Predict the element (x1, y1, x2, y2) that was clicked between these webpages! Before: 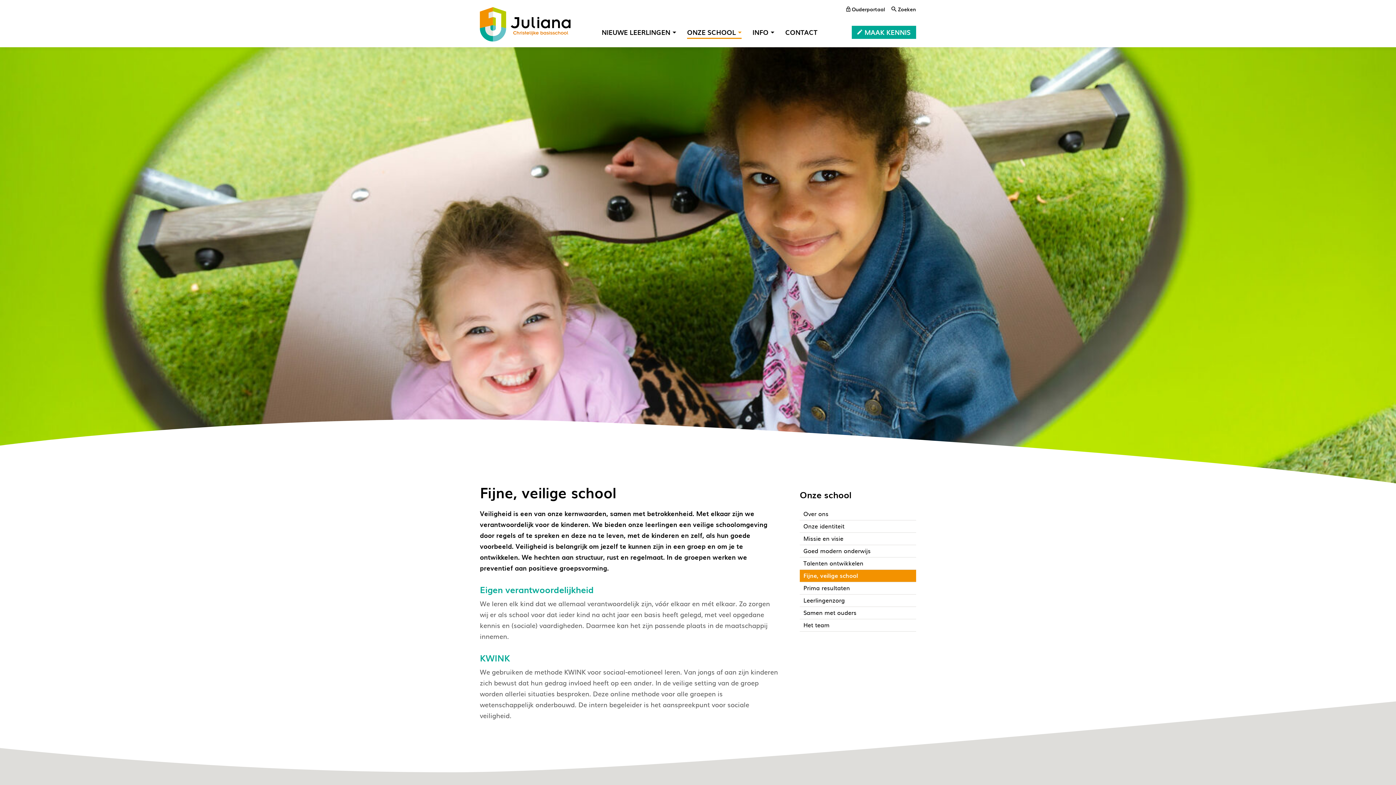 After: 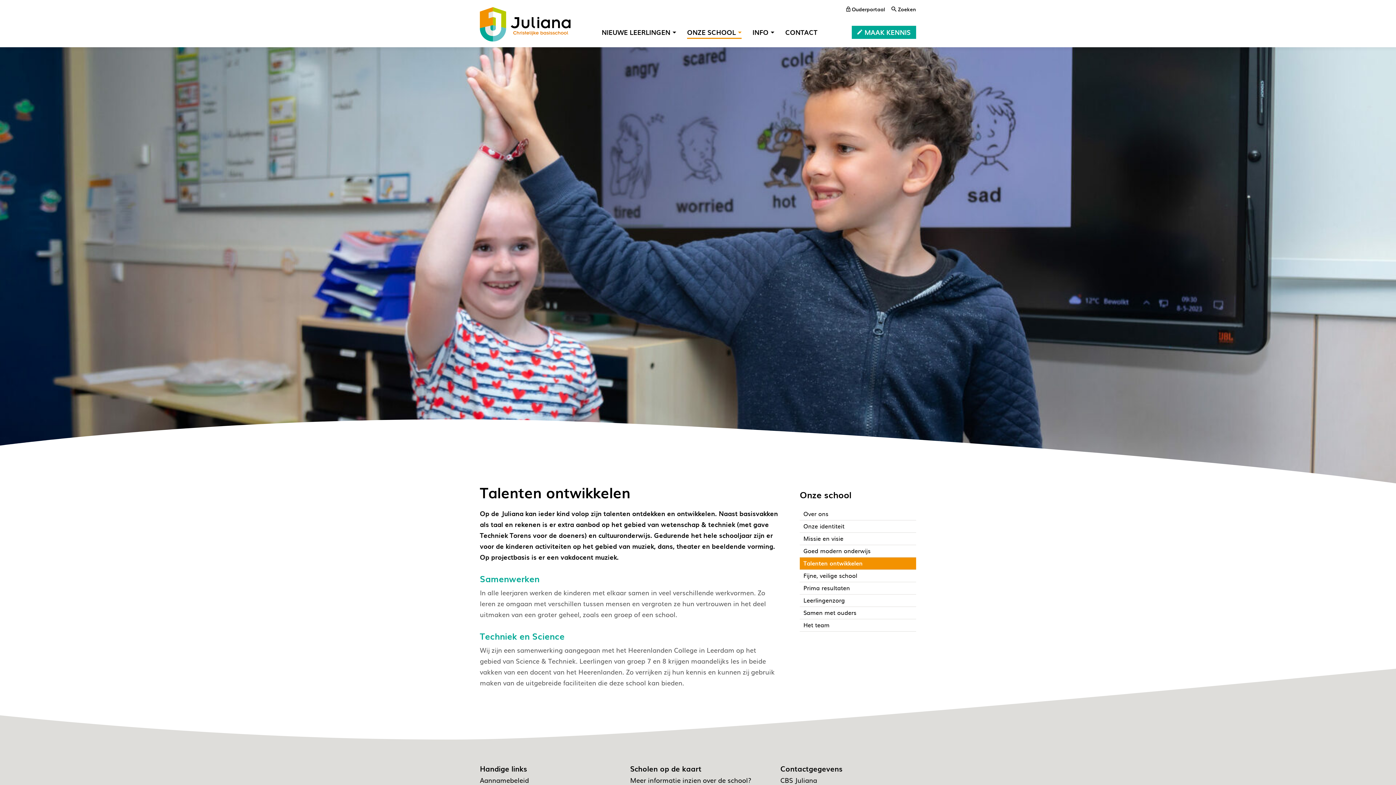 Action: label: Talenten ontwikkelen bbox: (800, 557, 916, 569)